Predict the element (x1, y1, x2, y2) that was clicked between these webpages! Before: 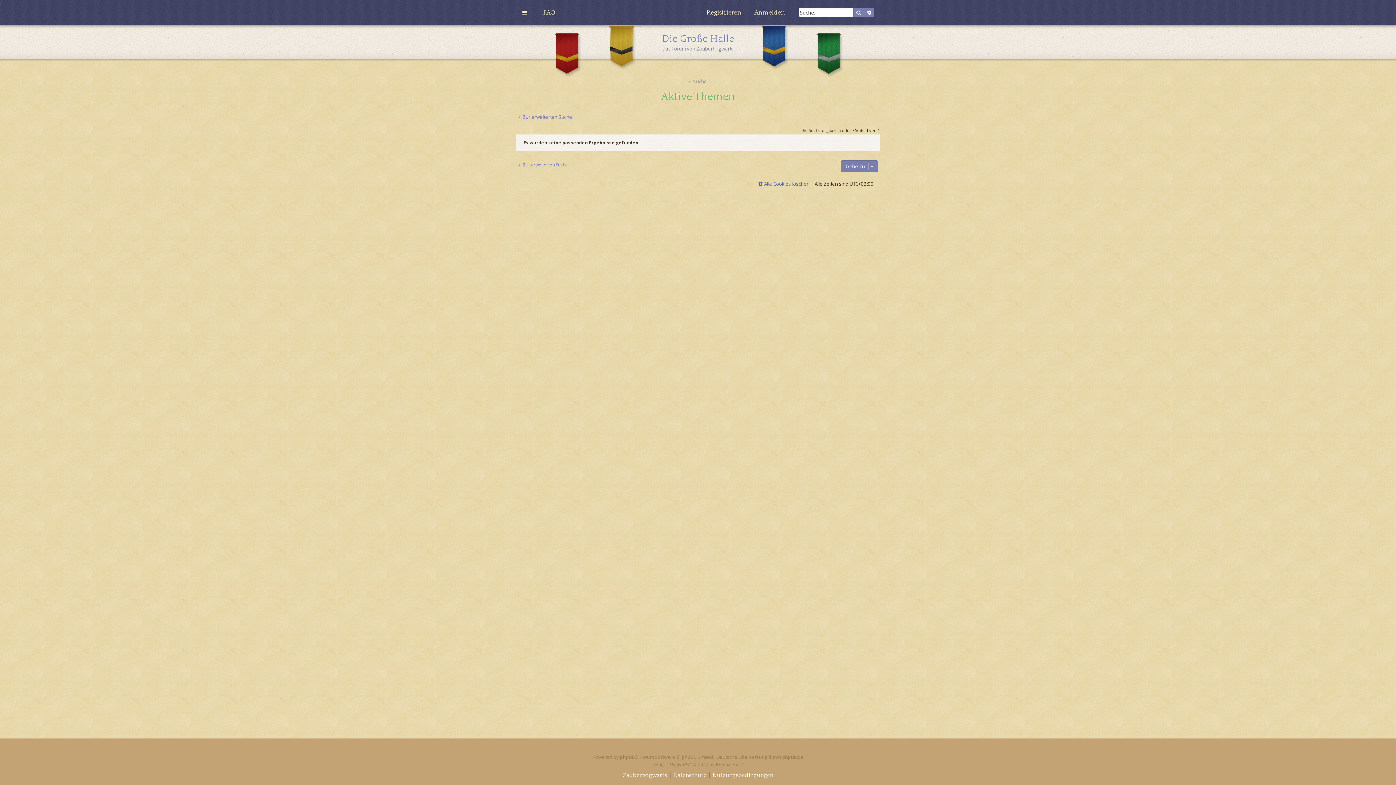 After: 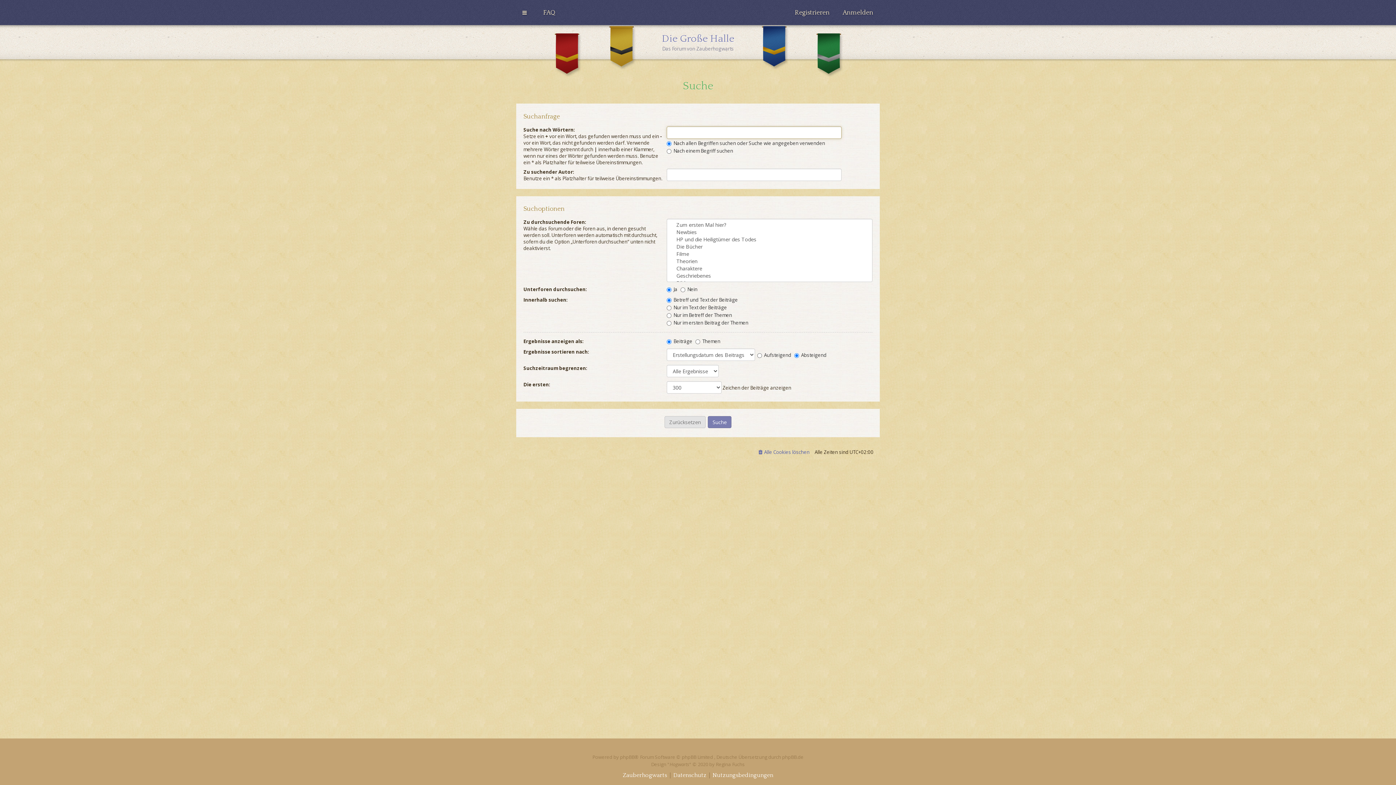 Action: label: Erweiterte Suche bbox: (864, 8, 874, 17)